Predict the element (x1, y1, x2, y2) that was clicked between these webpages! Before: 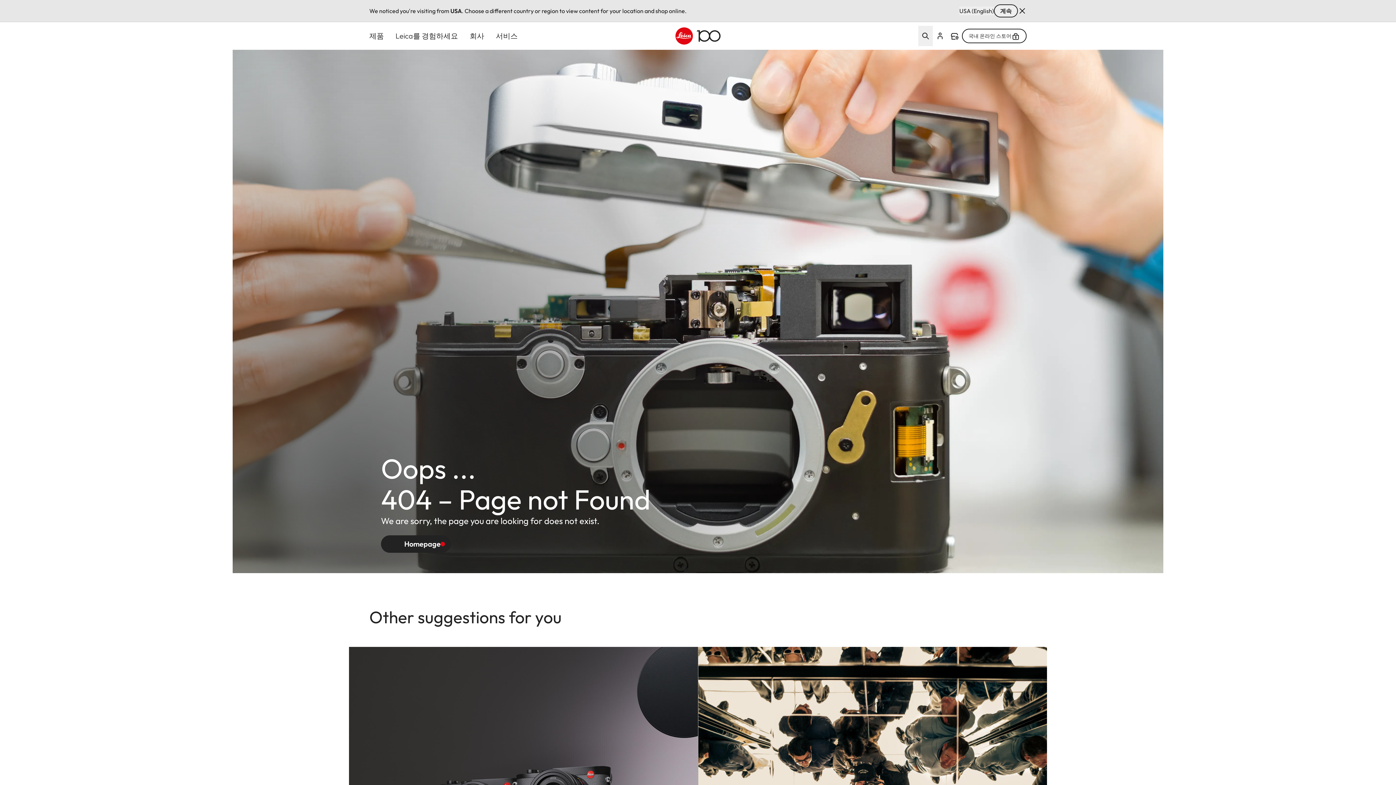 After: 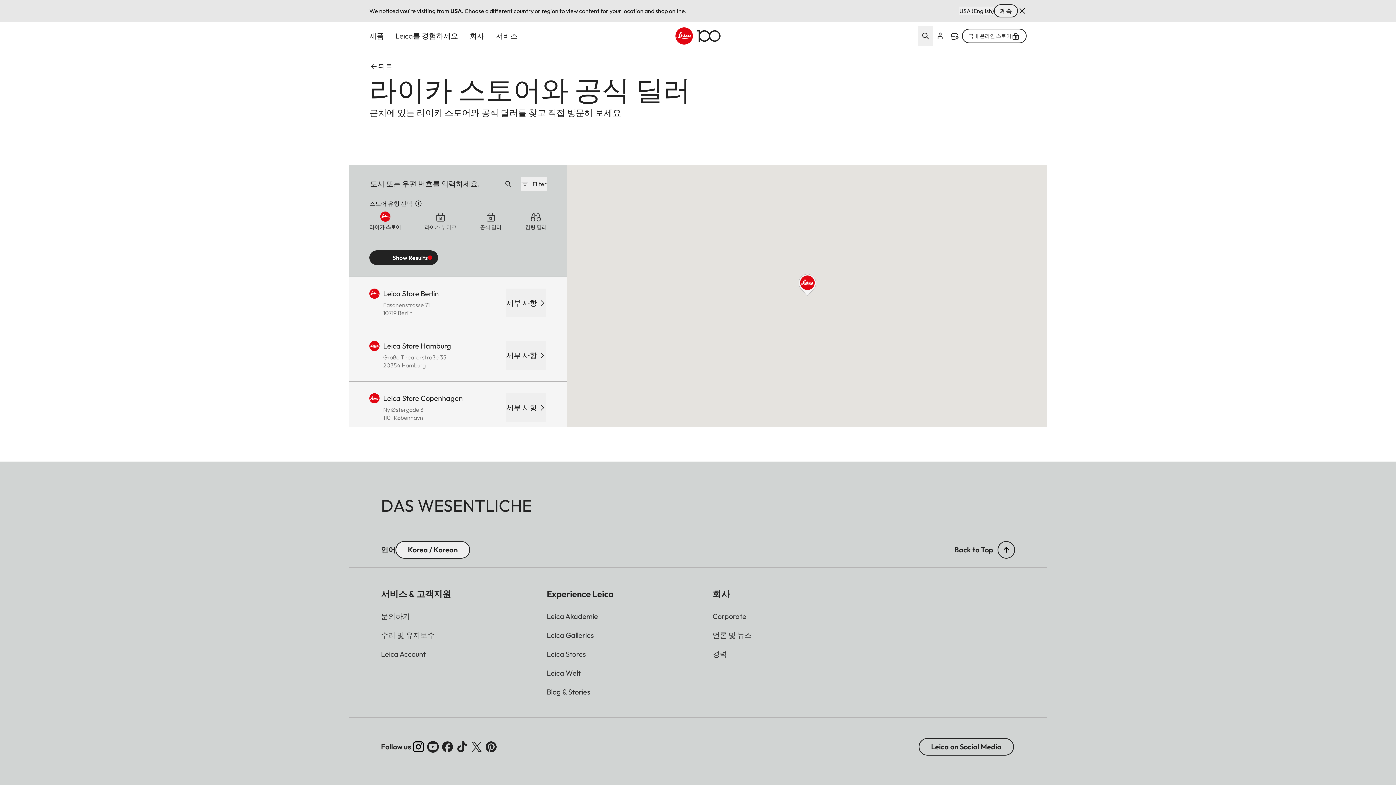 Action: bbox: (947, 26, 962, 46) label: Find a store